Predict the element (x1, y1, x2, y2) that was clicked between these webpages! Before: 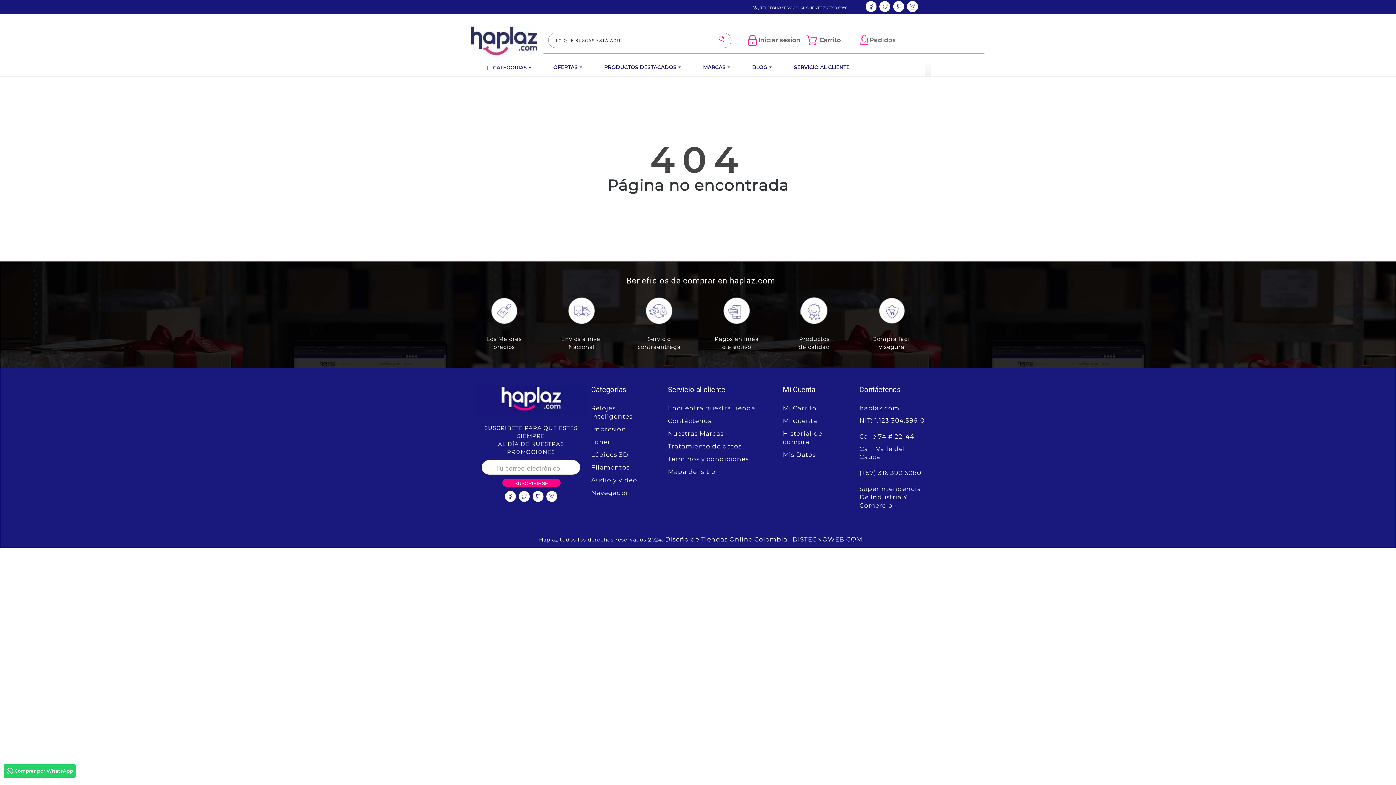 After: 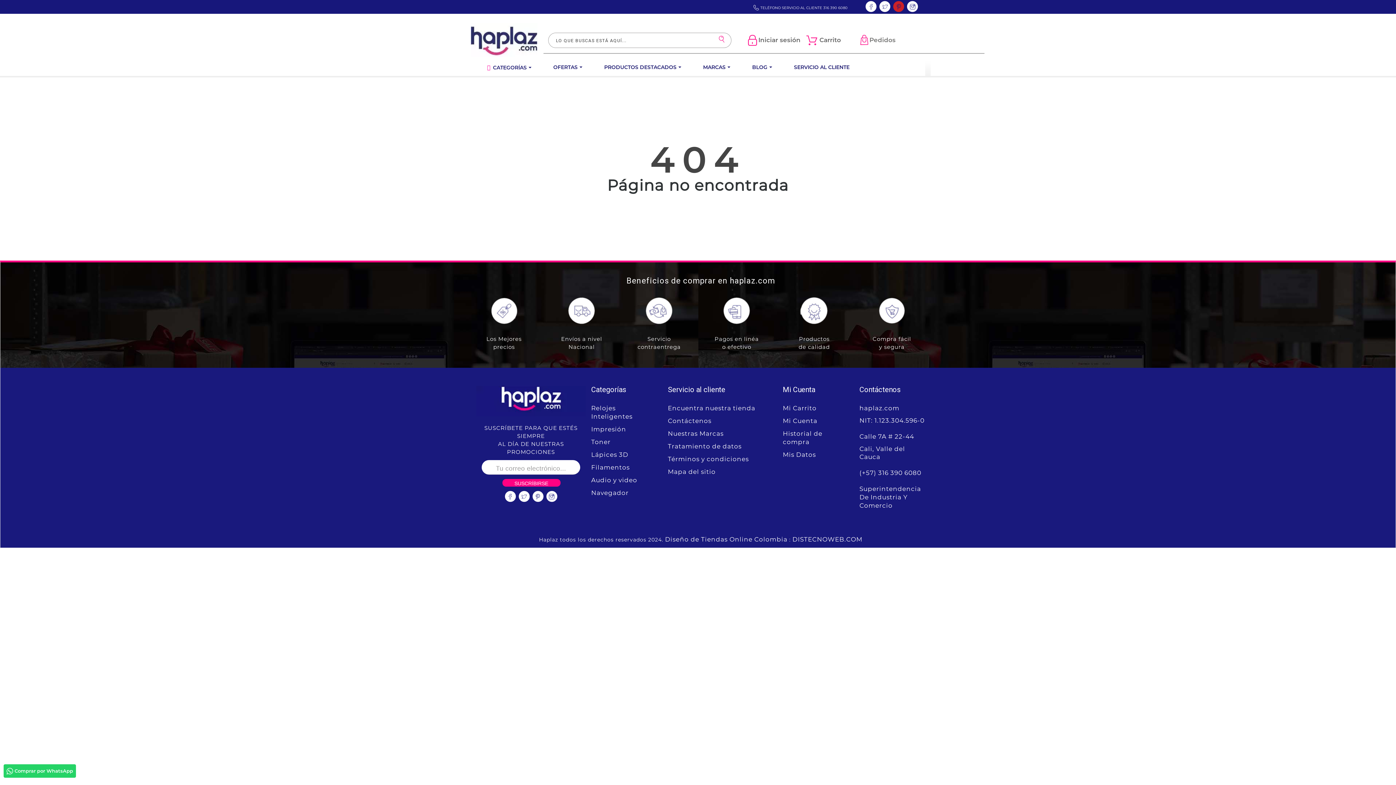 Action: bbox: (893, 1, 904, 12)